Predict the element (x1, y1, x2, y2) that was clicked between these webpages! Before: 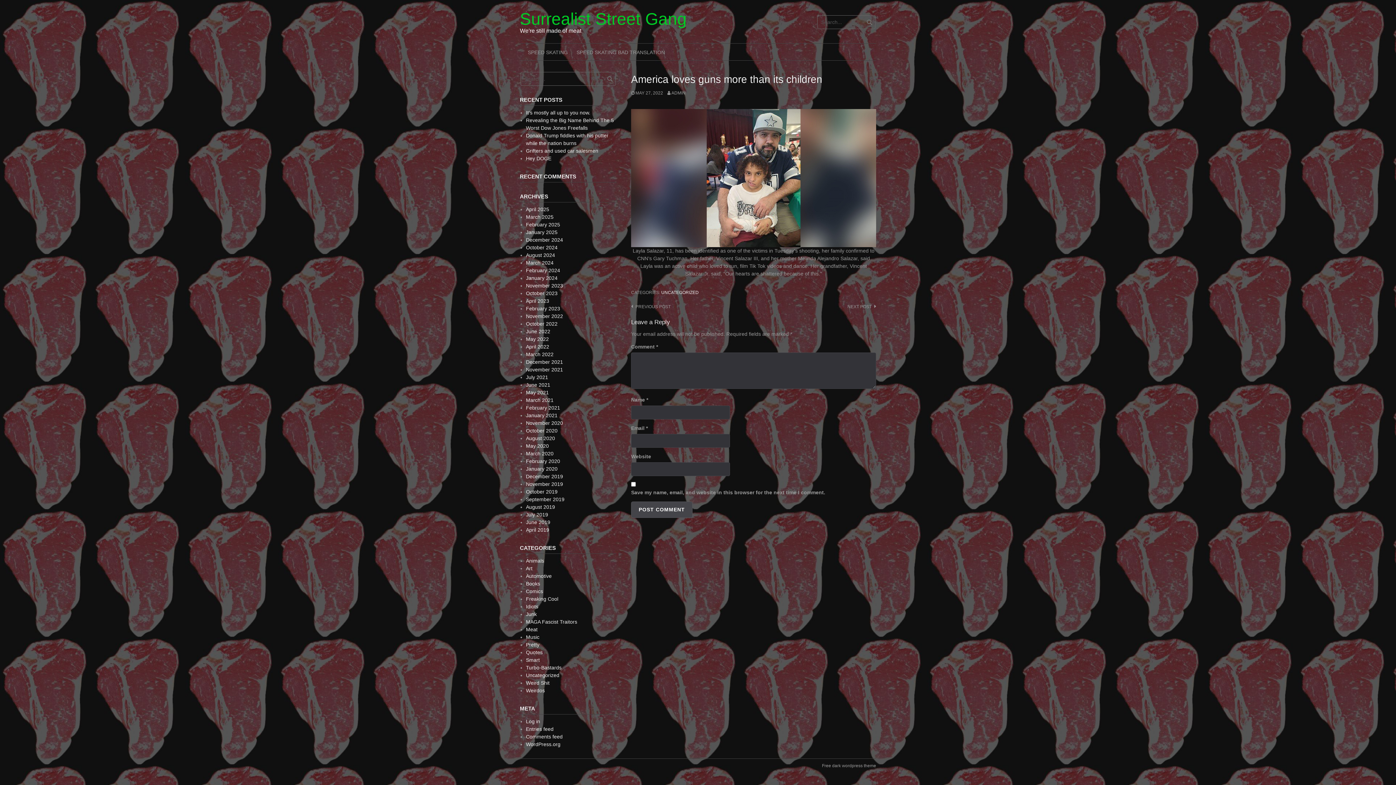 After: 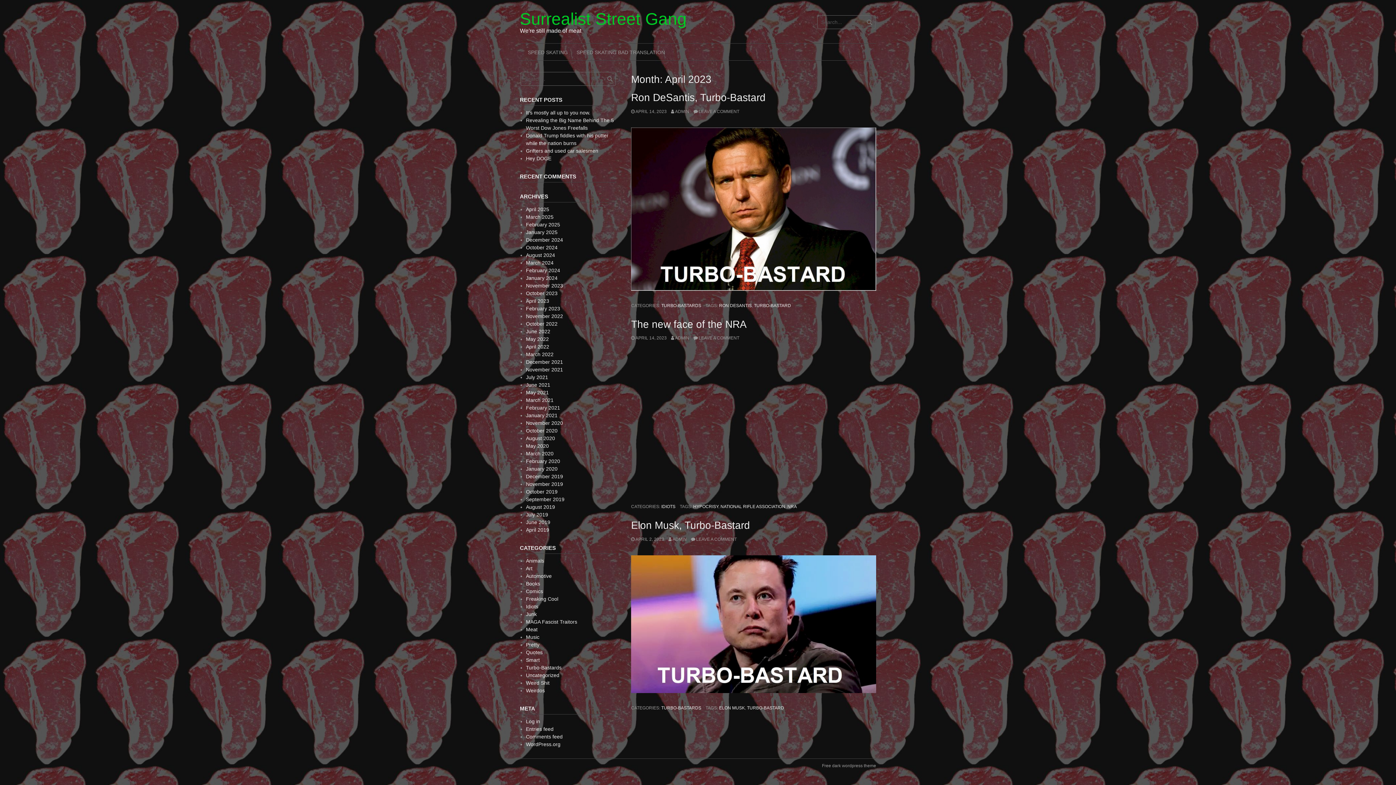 Action: bbox: (526, 298, 549, 303) label: April 2023